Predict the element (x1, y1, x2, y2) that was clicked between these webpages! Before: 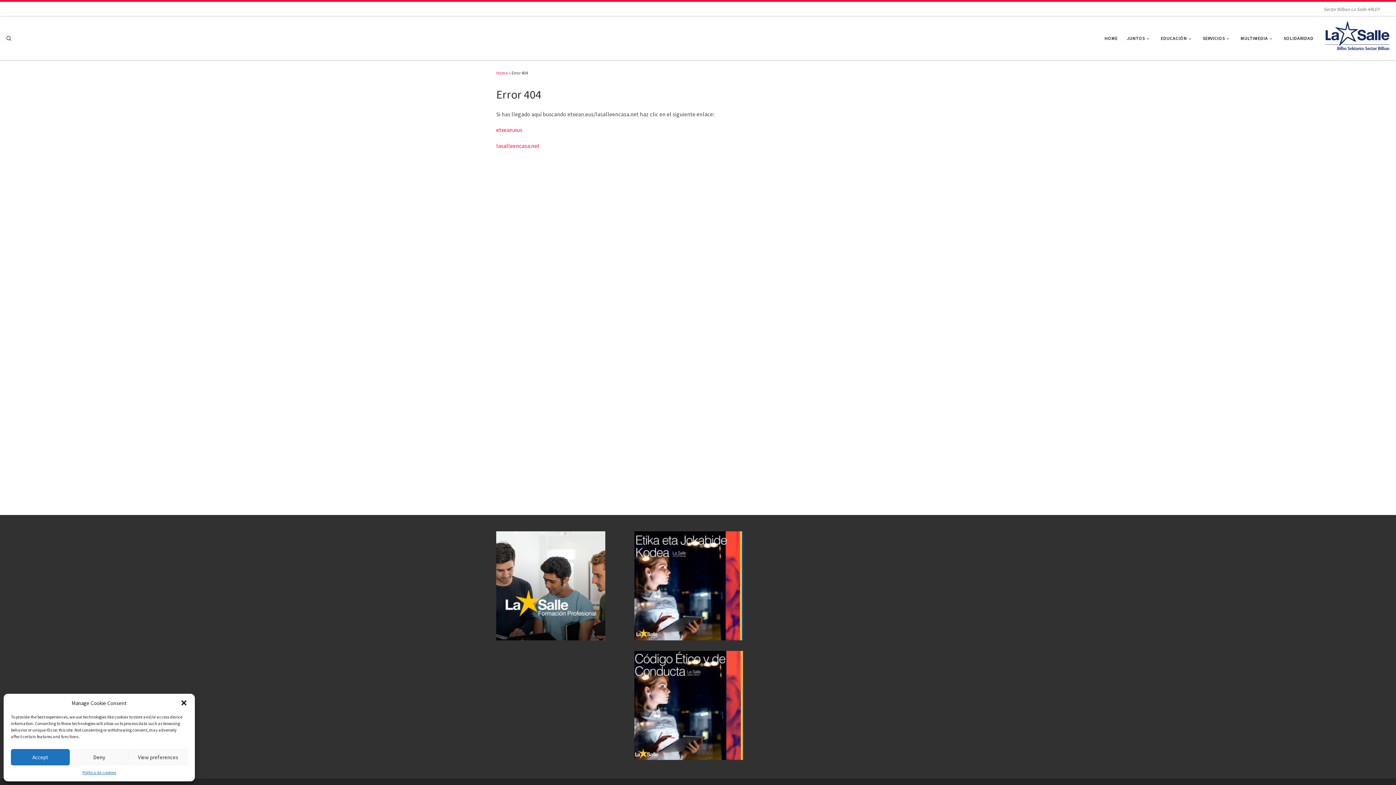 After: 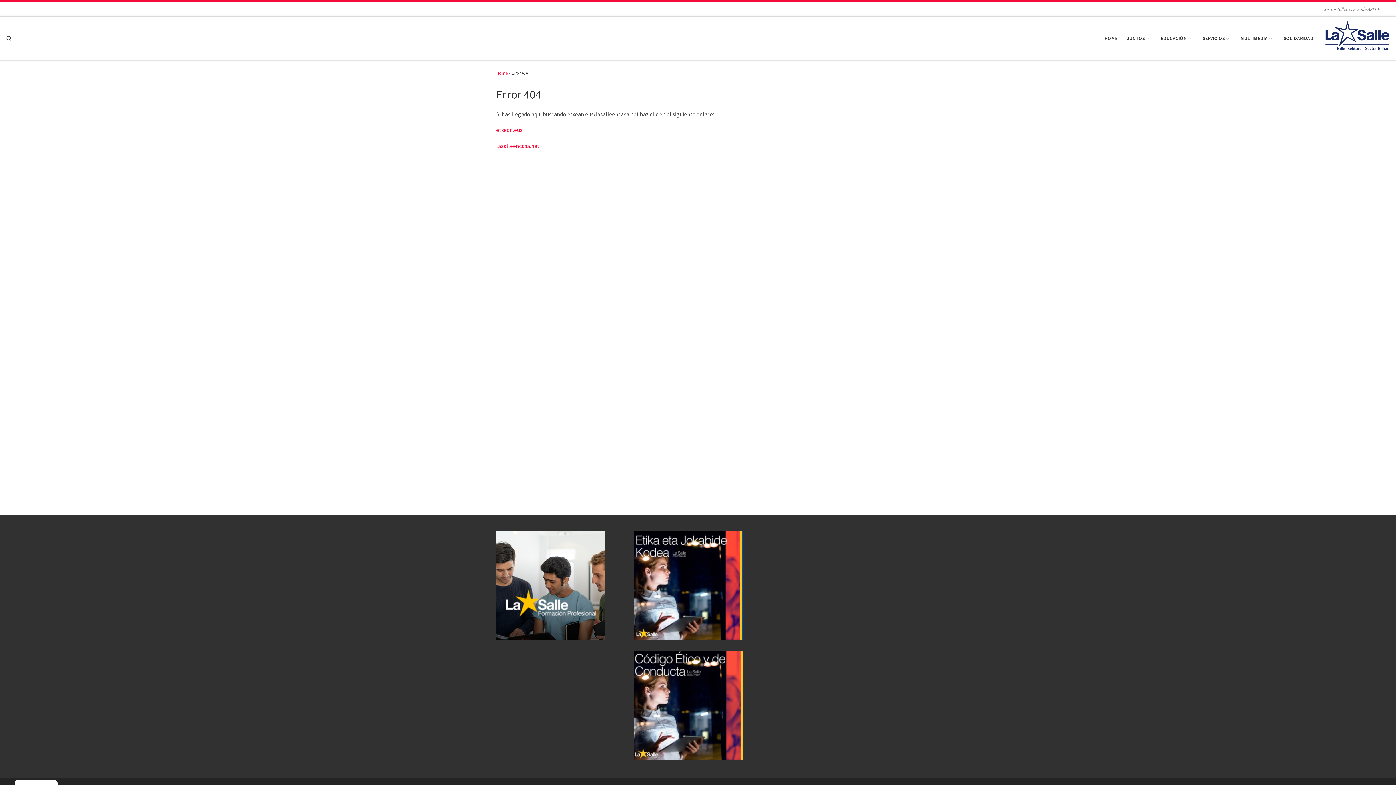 Action: bbox: (69, 749, 128, 765) label: Deny